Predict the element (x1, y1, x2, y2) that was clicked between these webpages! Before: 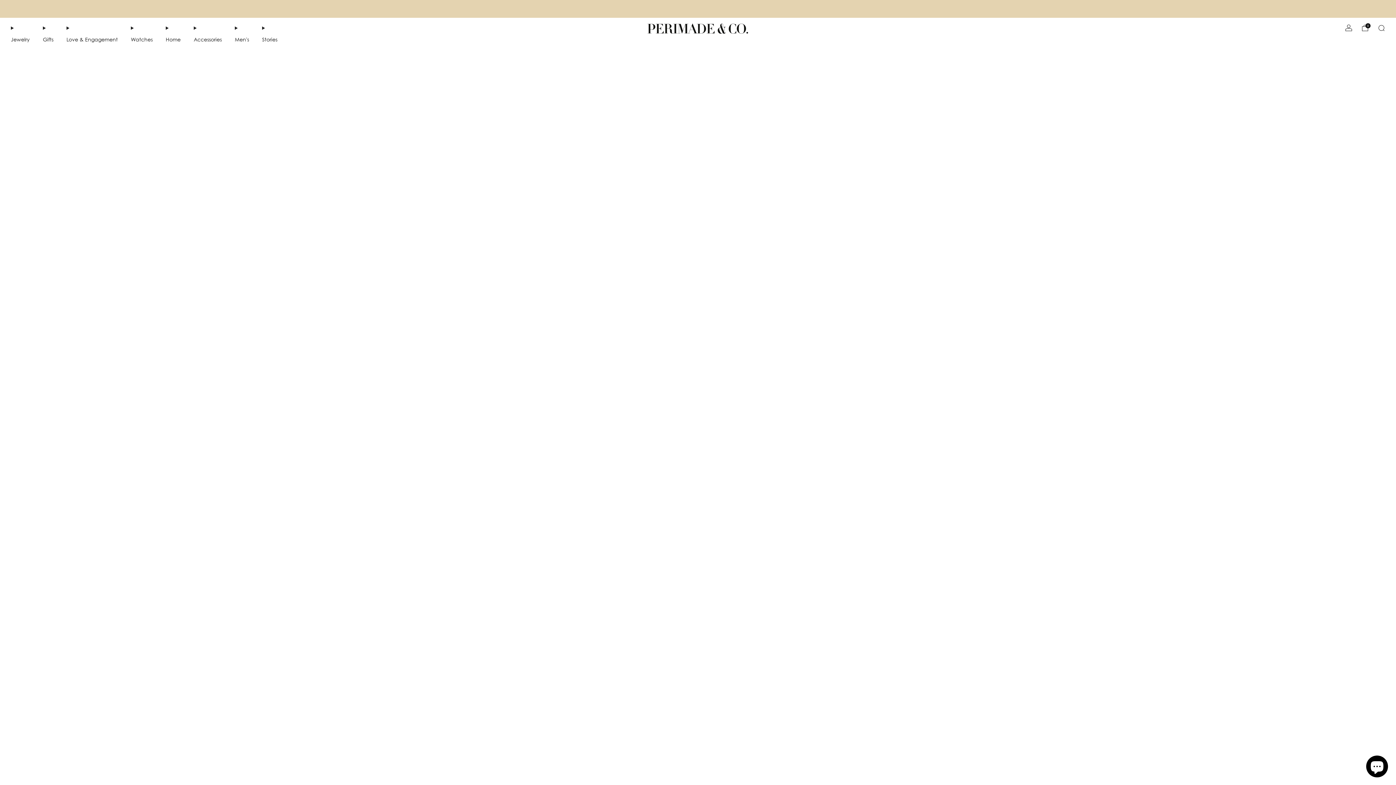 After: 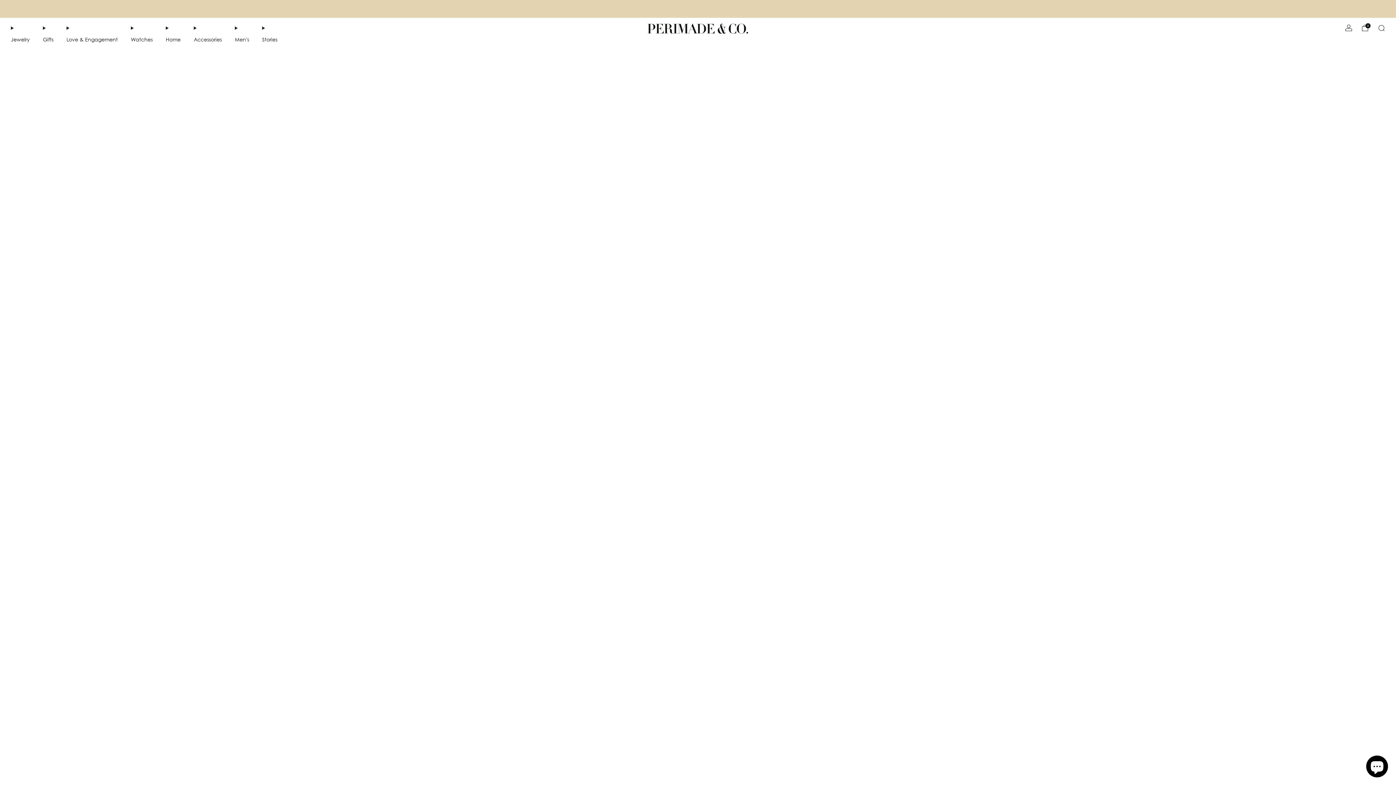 Action: label: Men's bbox: (234, 33, 249, 45)